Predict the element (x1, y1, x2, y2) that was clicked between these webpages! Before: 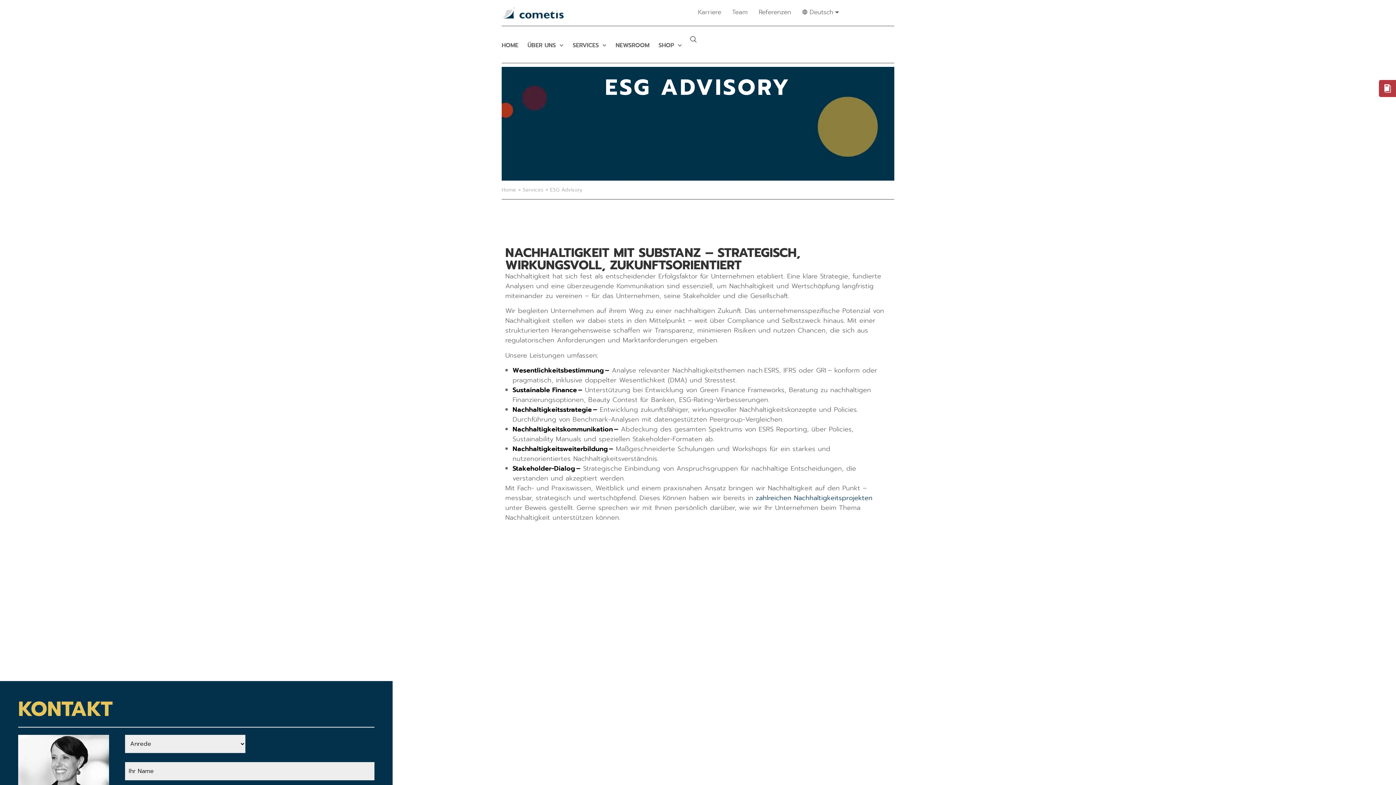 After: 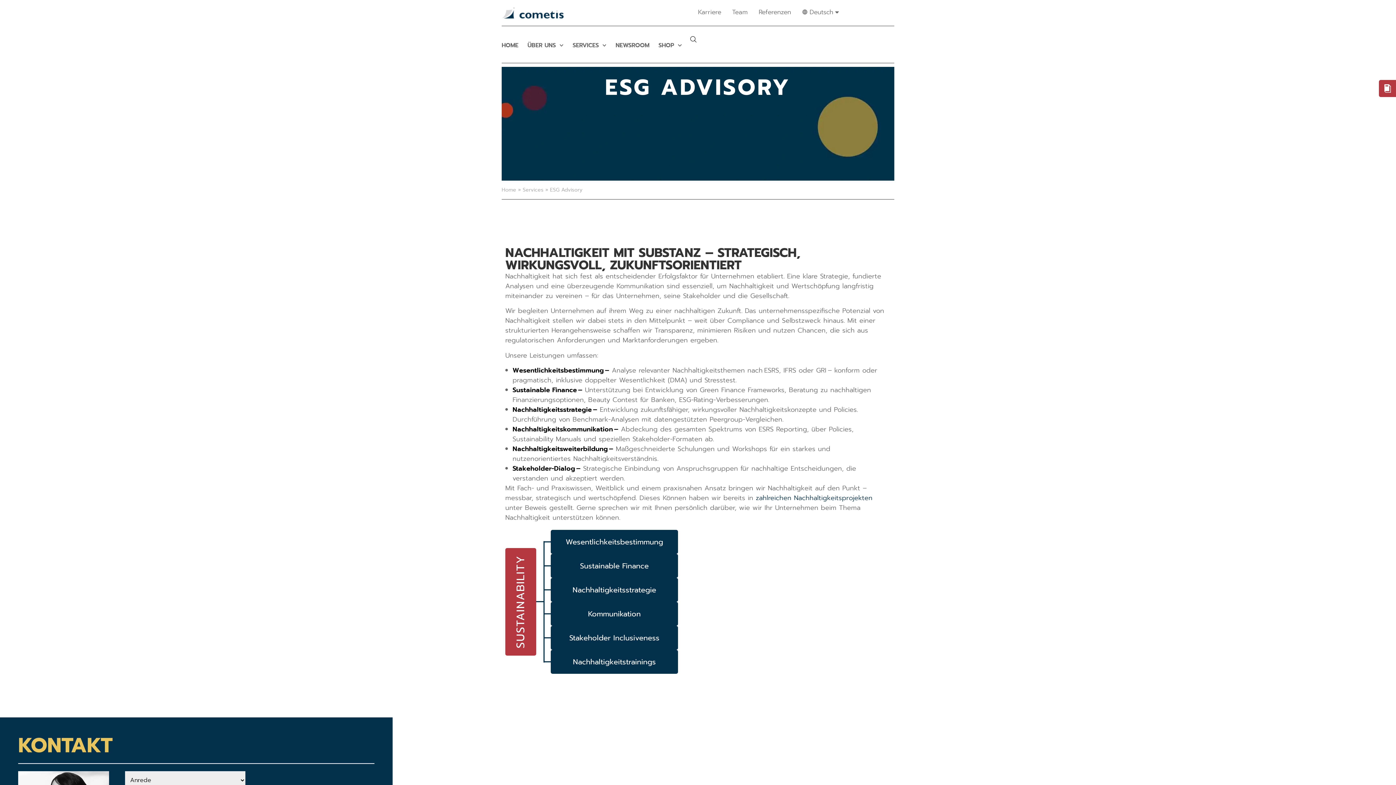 Action: bbox: (522, 186, 543, 193) label: Services